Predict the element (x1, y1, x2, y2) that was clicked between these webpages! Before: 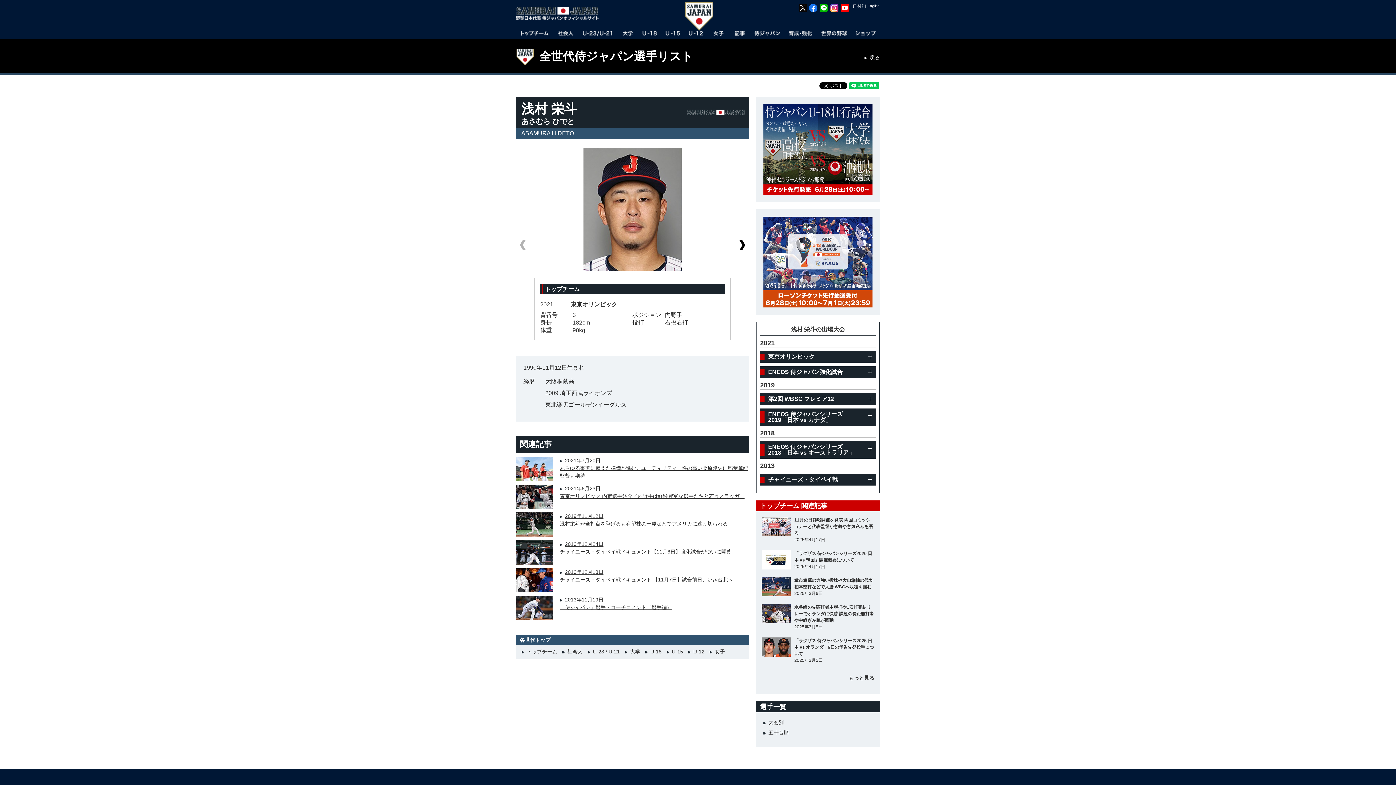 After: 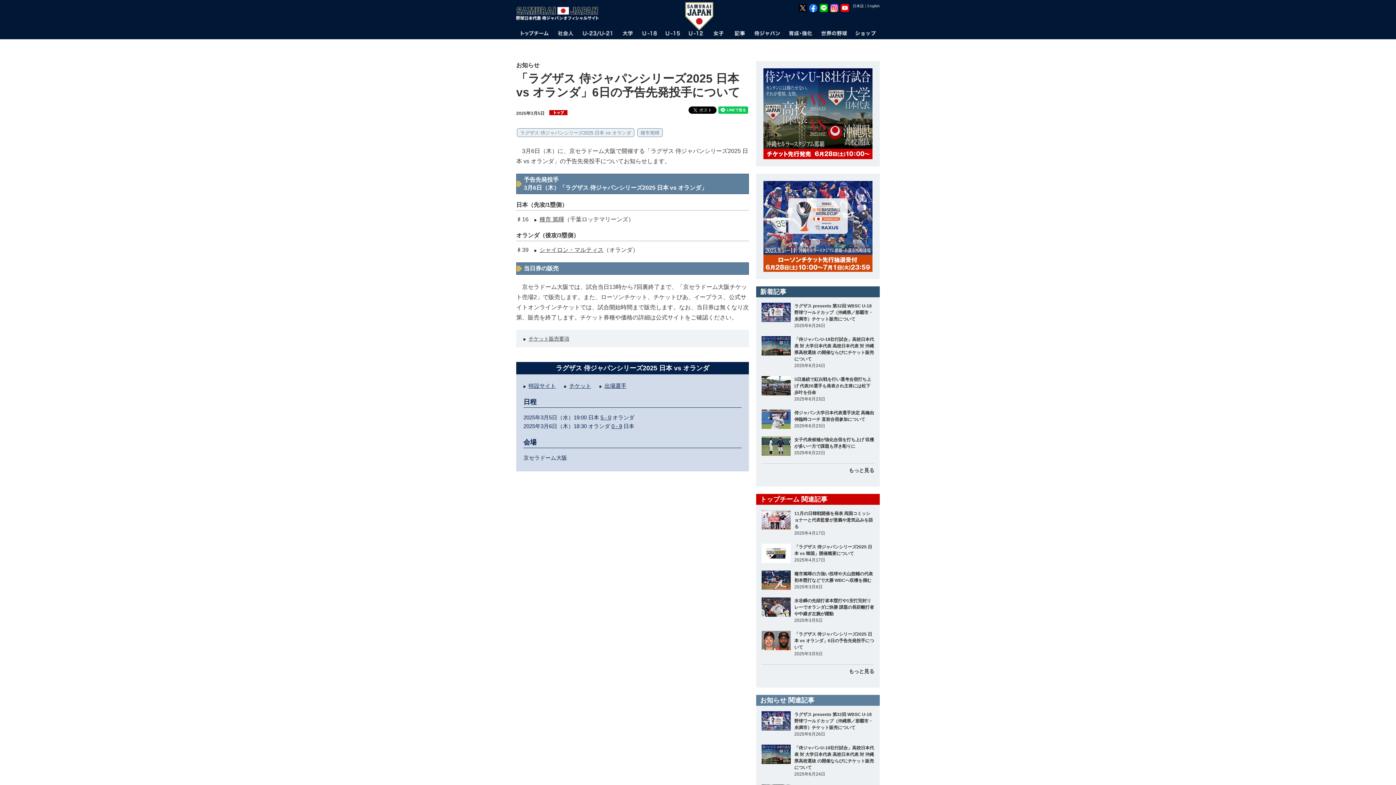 Action: label: 	「ラグザス 侍ジャパンシリーズ2025 日本 vs オランダ」6日の予告先発投手について
2025年3月5日 bbox: (761, 637, 874, 671)